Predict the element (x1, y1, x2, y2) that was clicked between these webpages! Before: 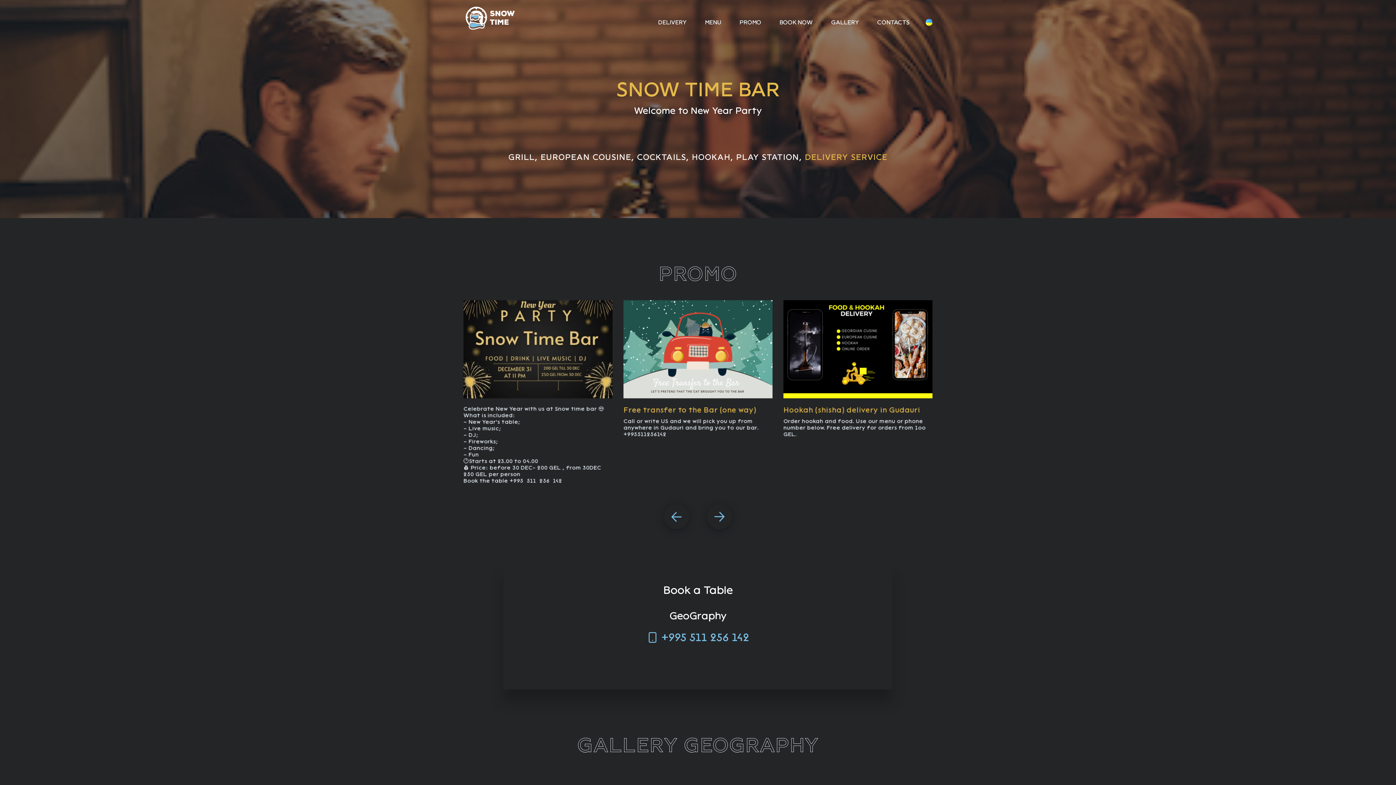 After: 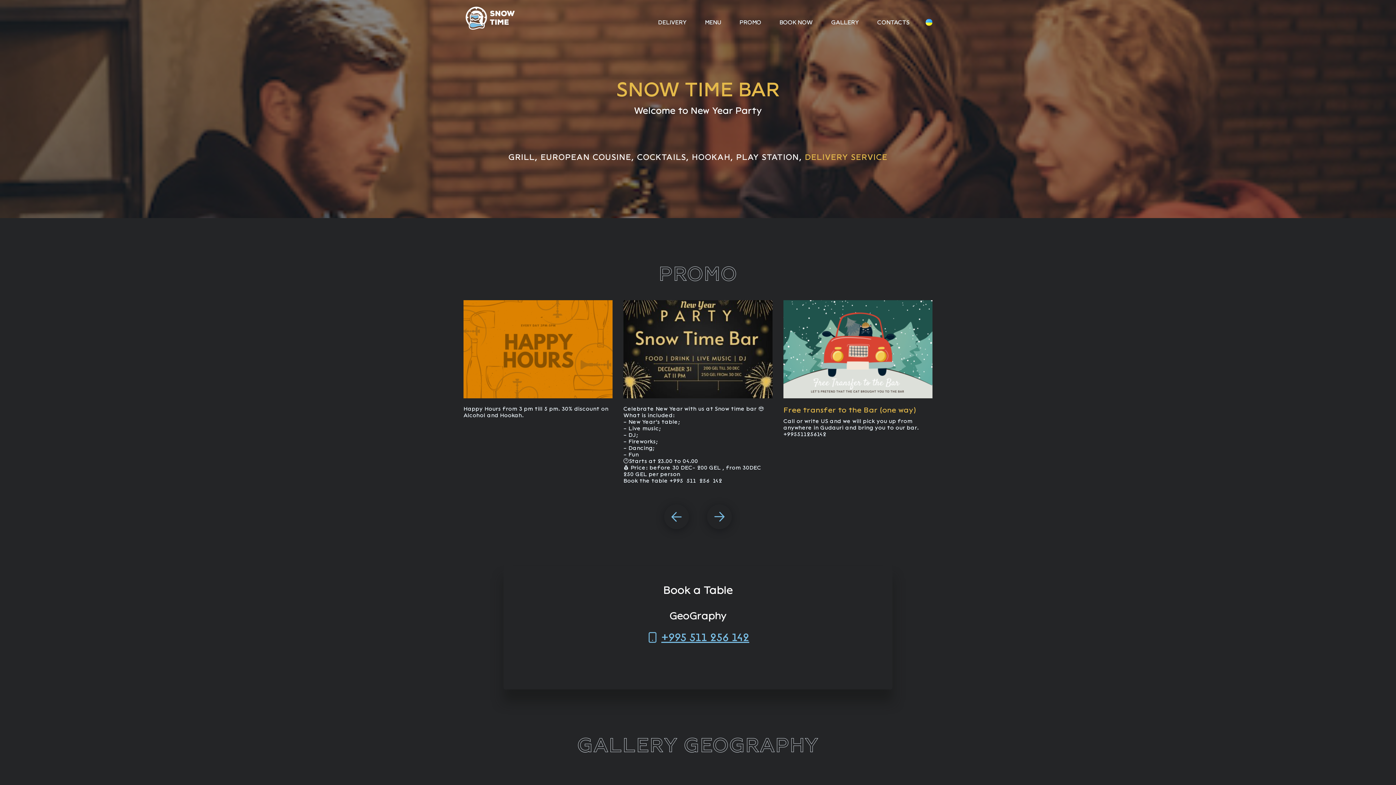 Action: label: +995 511 256 142 bbox: (646, 631, 749, 644)